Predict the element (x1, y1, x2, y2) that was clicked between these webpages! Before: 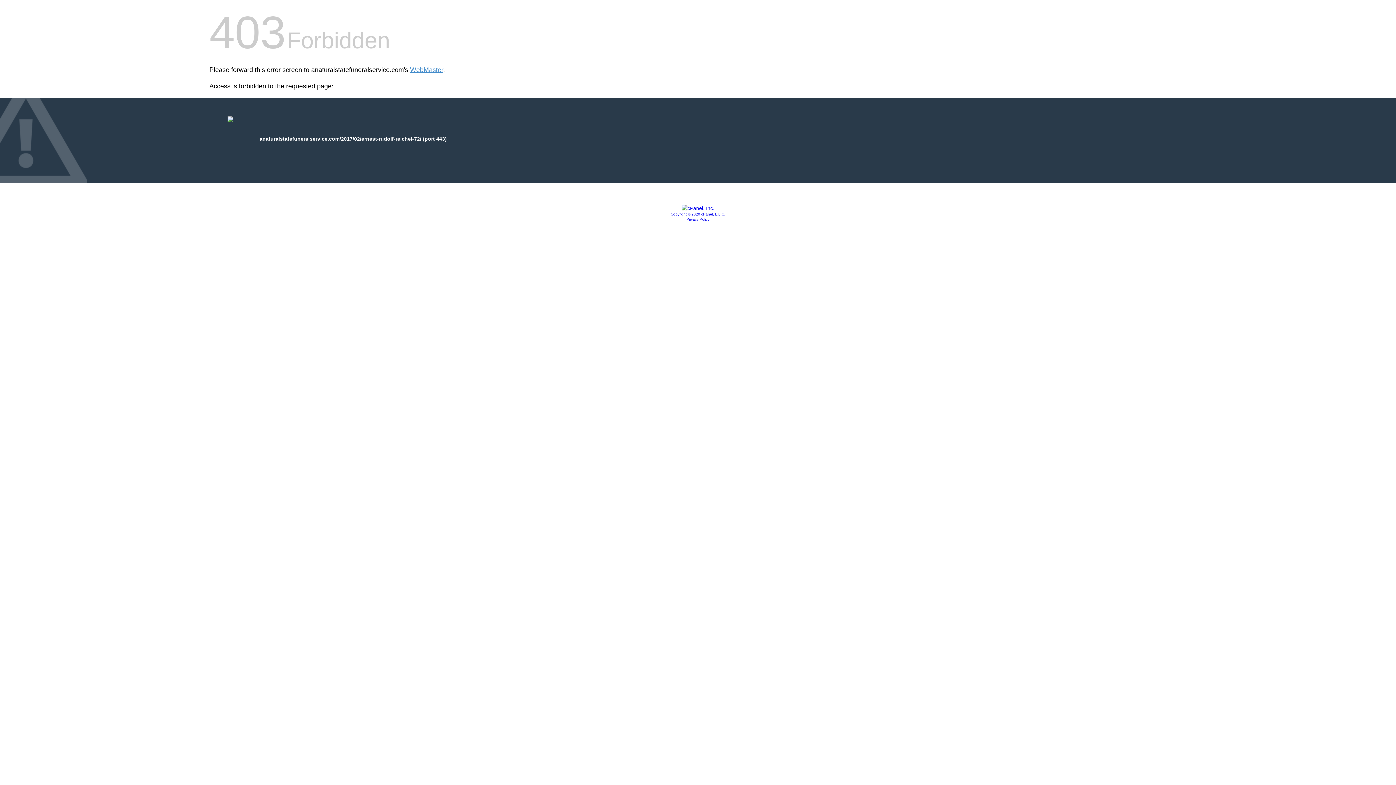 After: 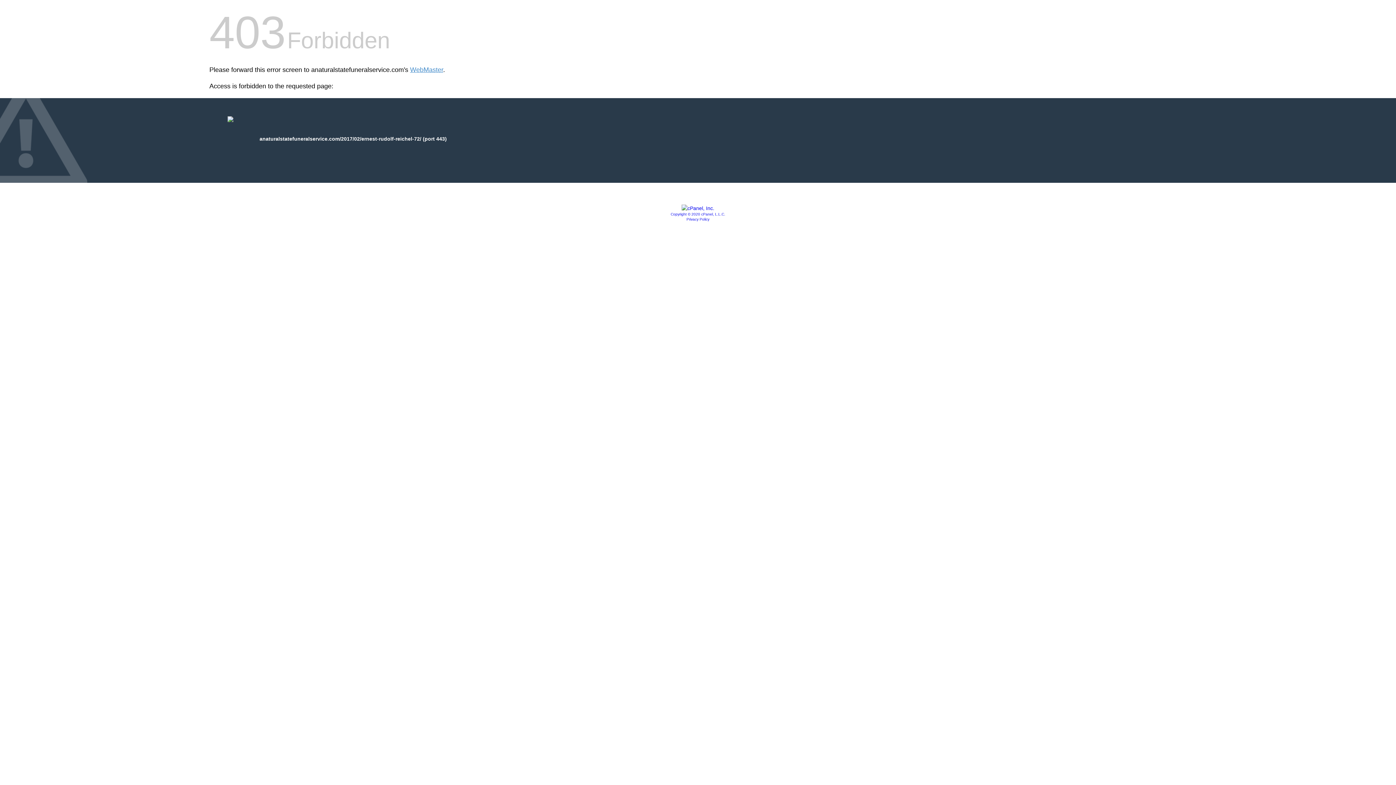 Action: label: Copyright © 2020 cPanel, L.L.C. bbox: (670, 212, 725, 216)